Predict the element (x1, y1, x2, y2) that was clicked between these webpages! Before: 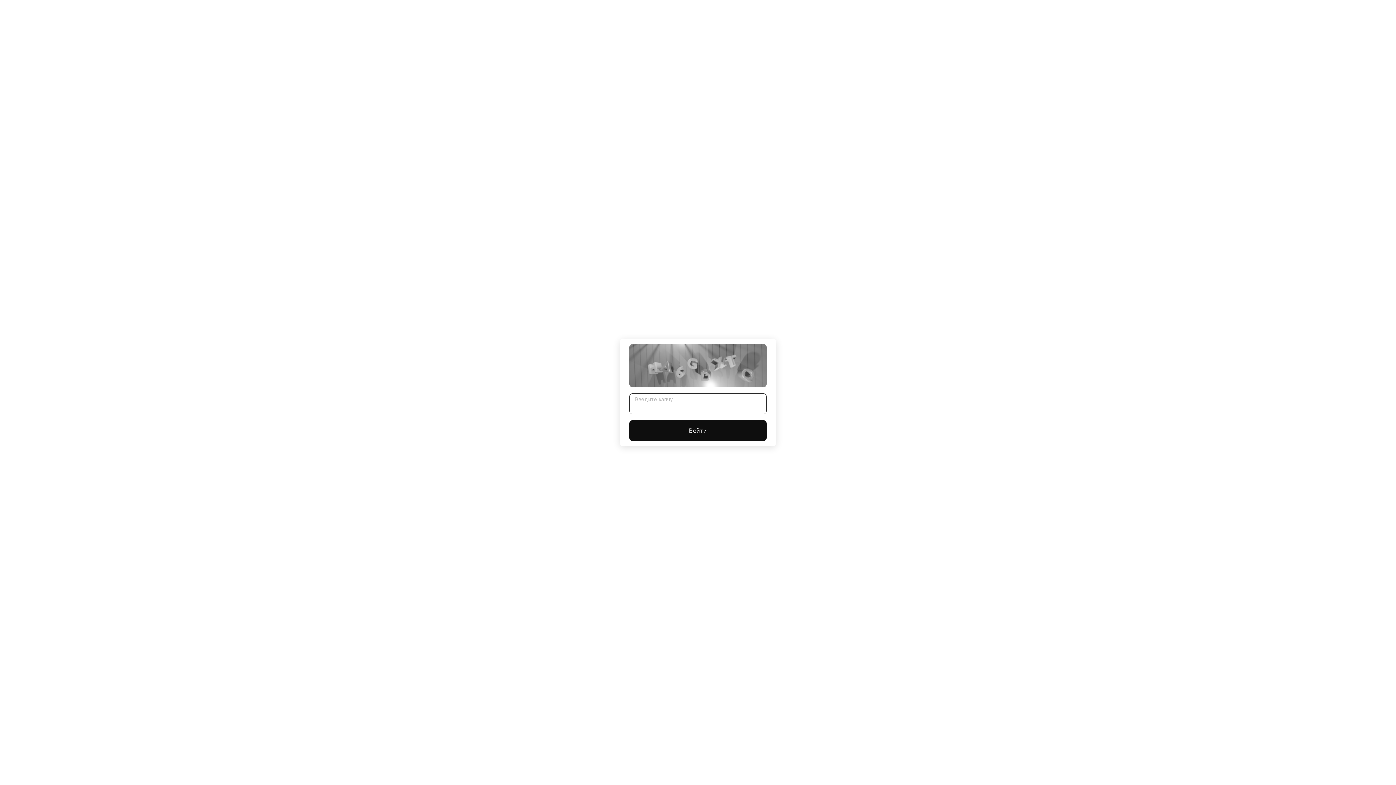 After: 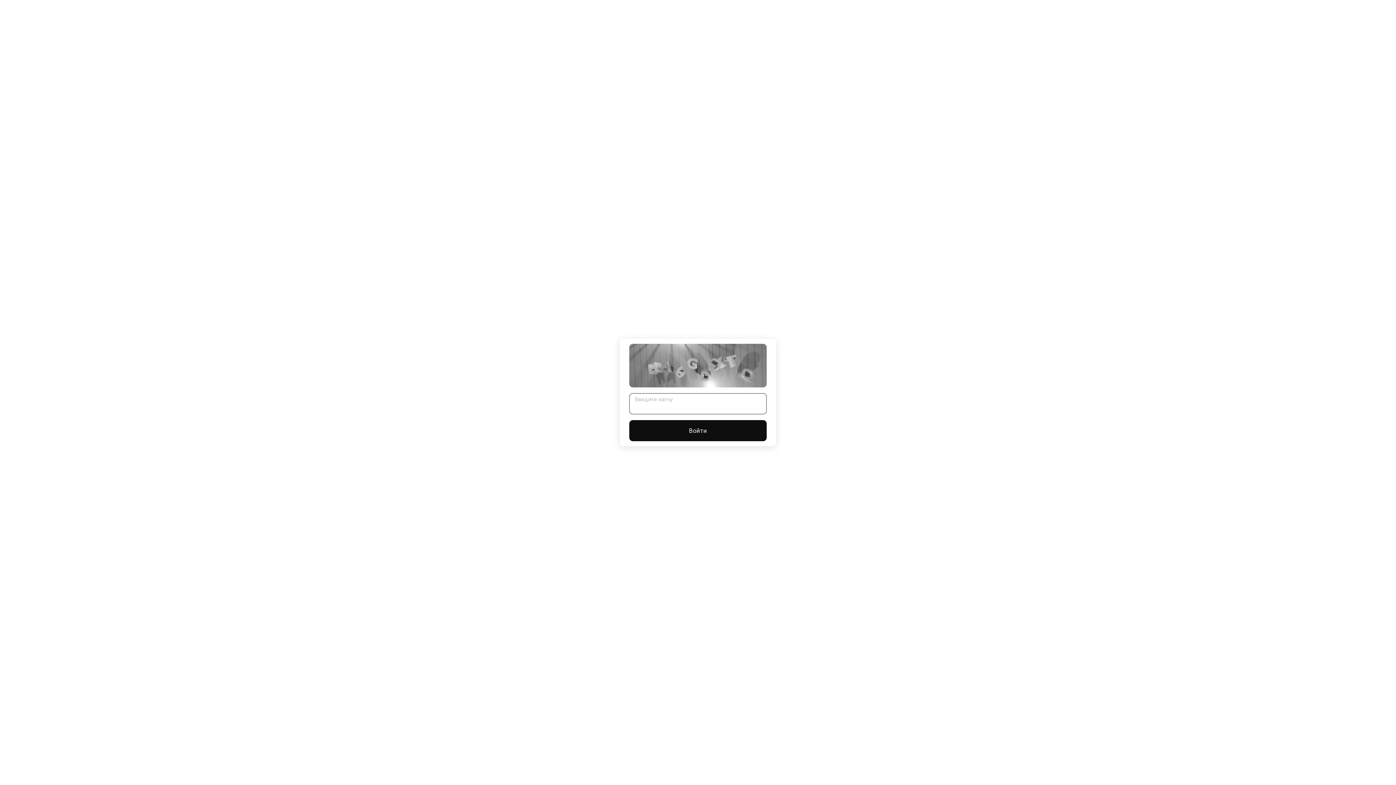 Action: bbox: (629, 420, 766, 441) label: Войти